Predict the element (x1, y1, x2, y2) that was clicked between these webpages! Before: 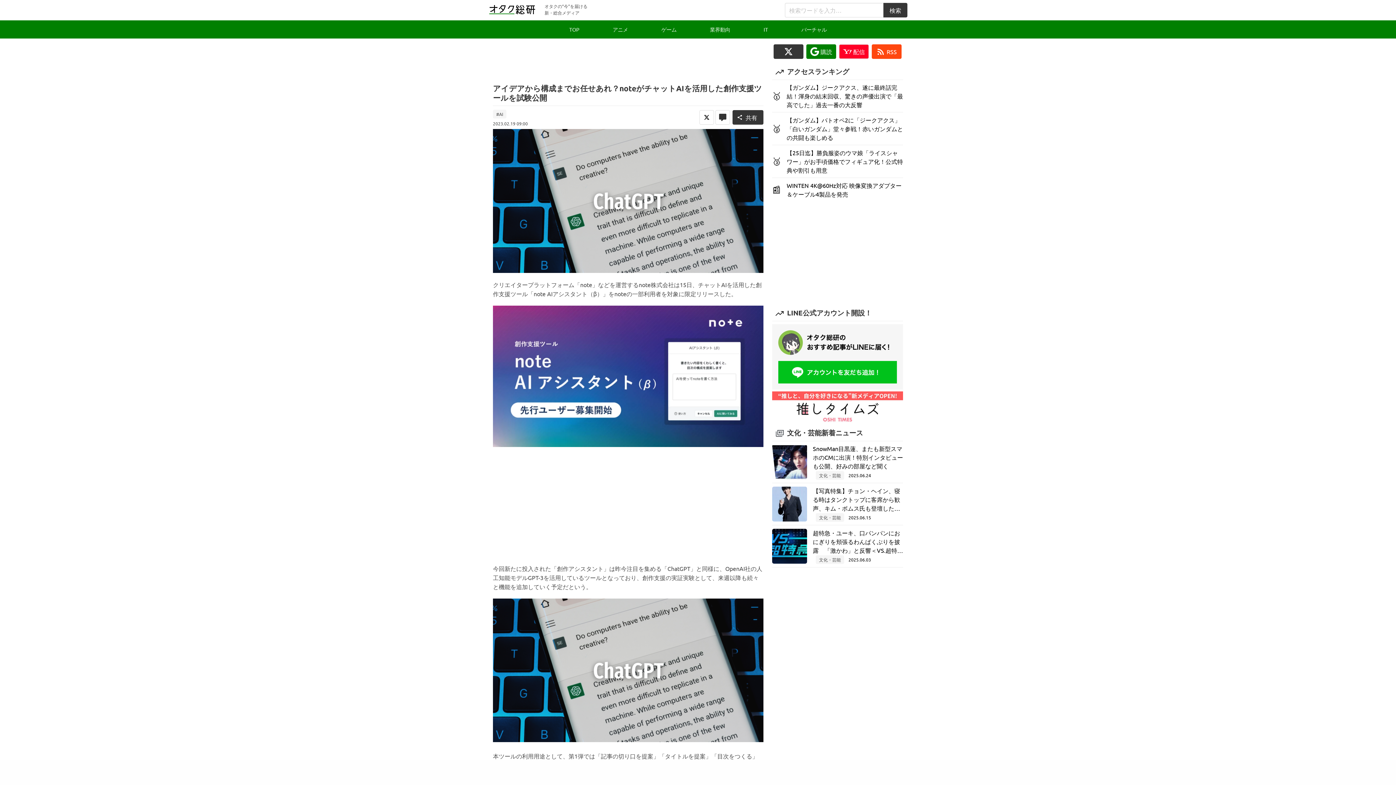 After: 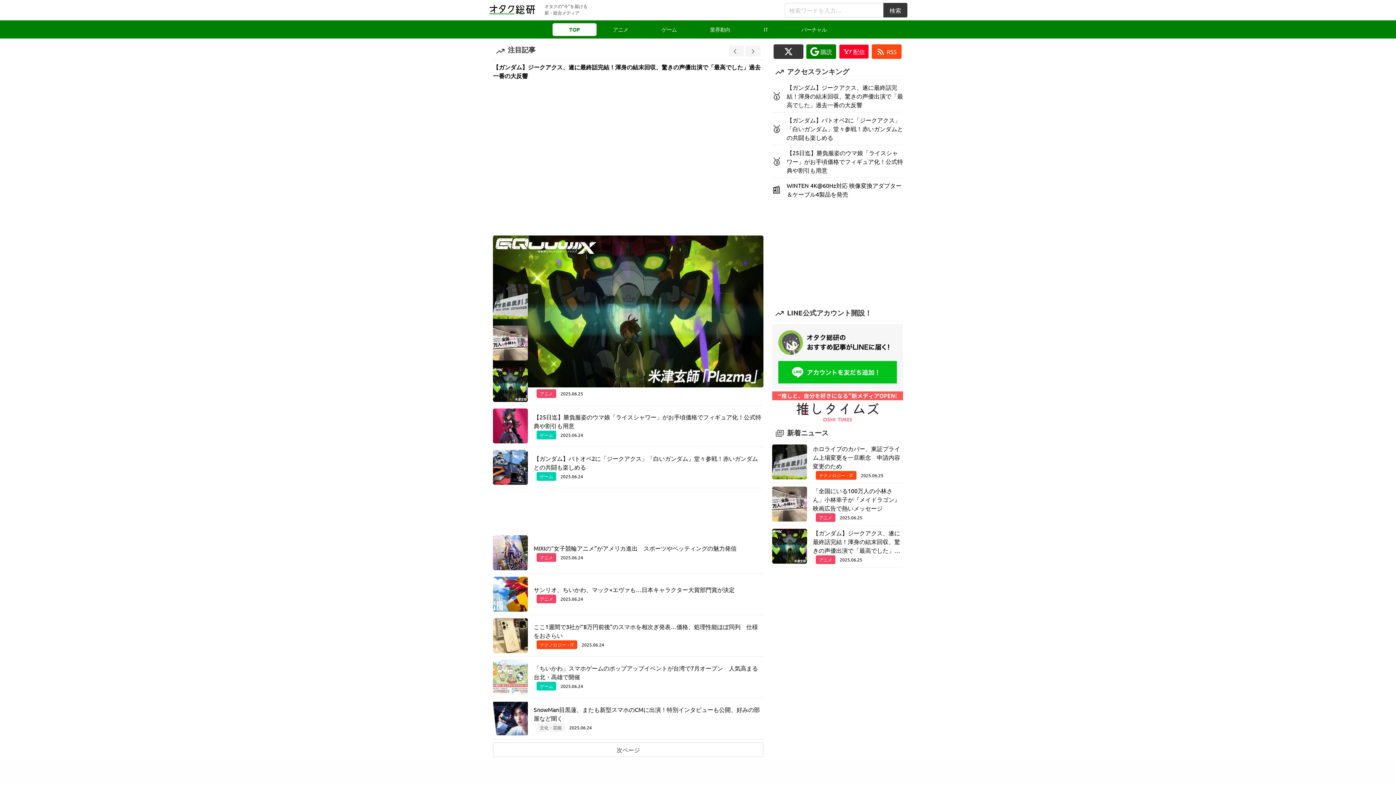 Action: bbox: (484, 0, 540, 18)